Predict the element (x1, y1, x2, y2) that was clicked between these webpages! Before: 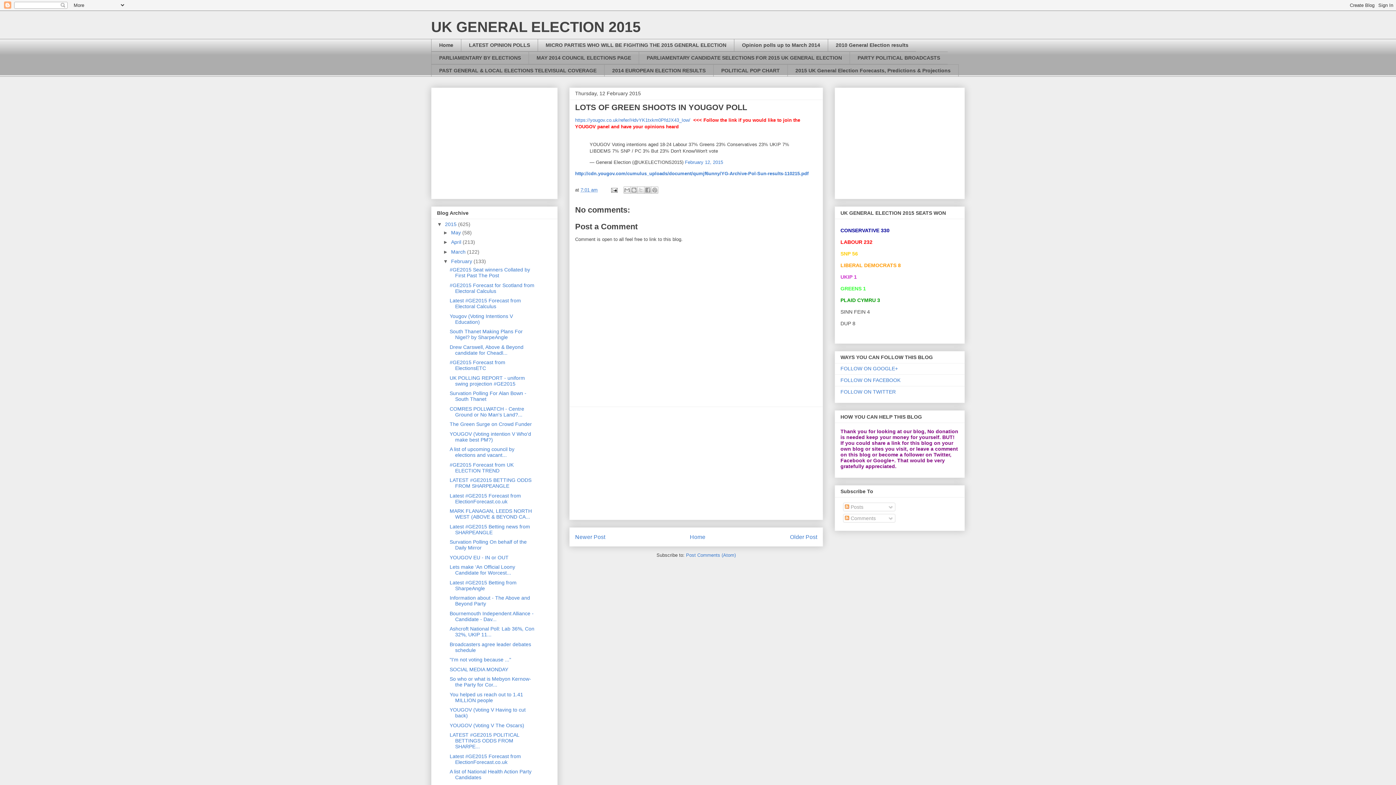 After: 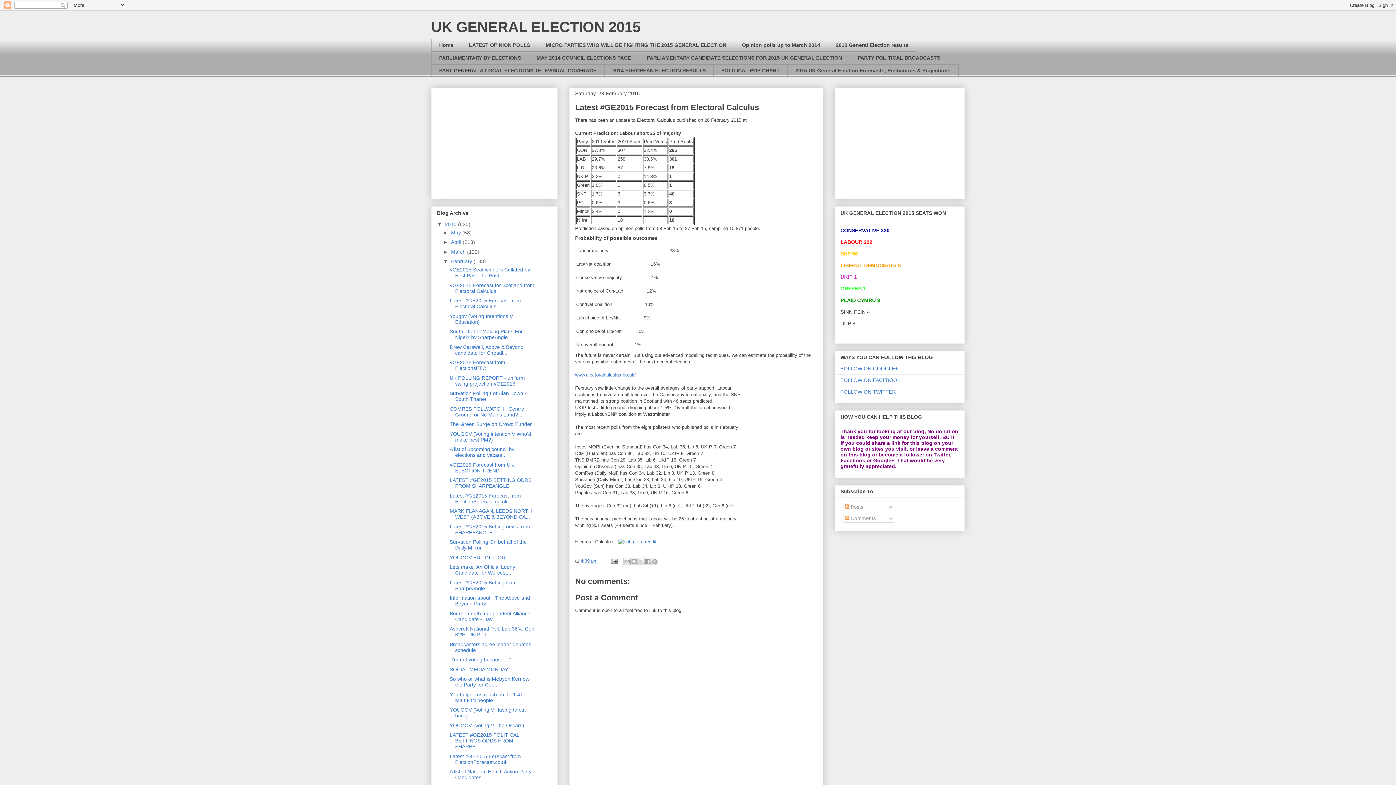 Action: bbox: (449, 297, 521, 309) label: Latest #GE2015 Forecast from Electoral Calculus